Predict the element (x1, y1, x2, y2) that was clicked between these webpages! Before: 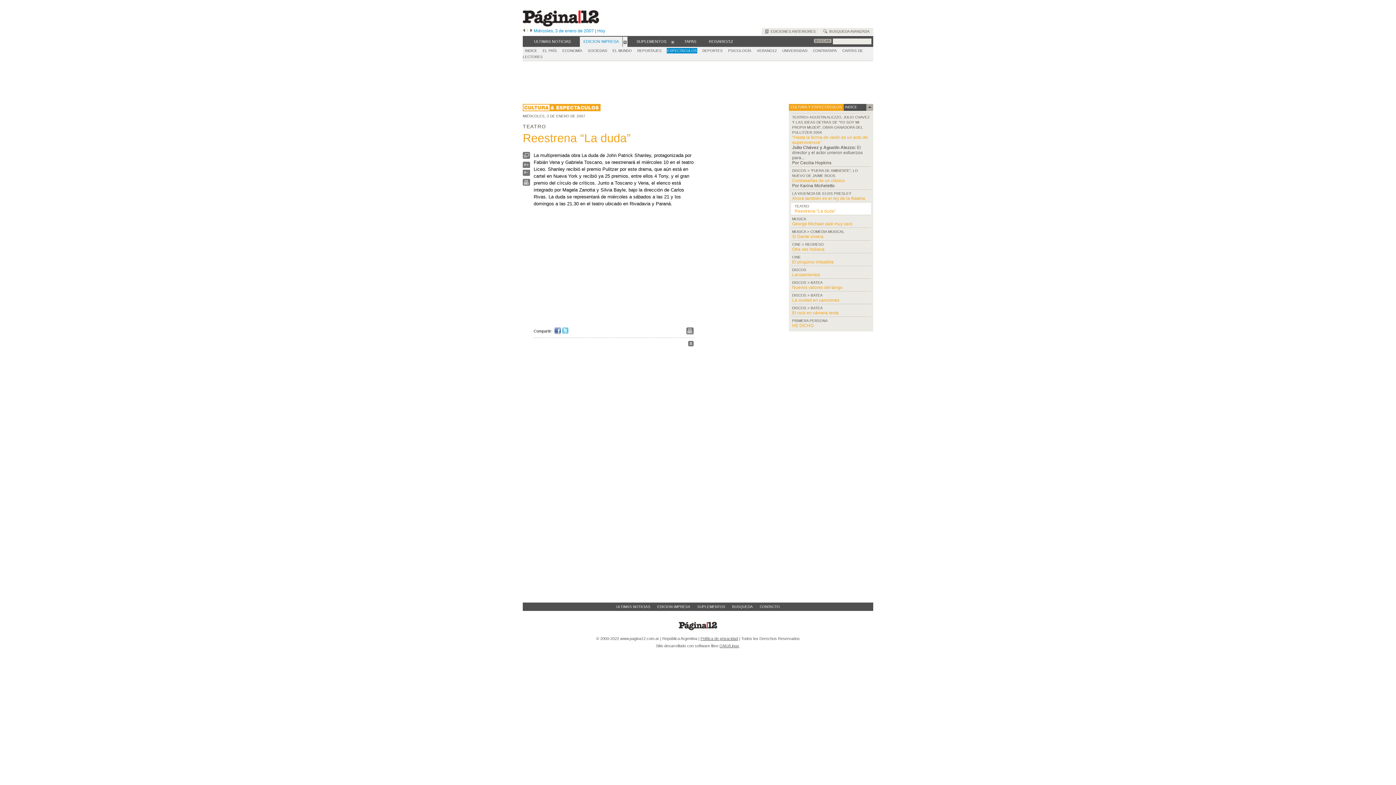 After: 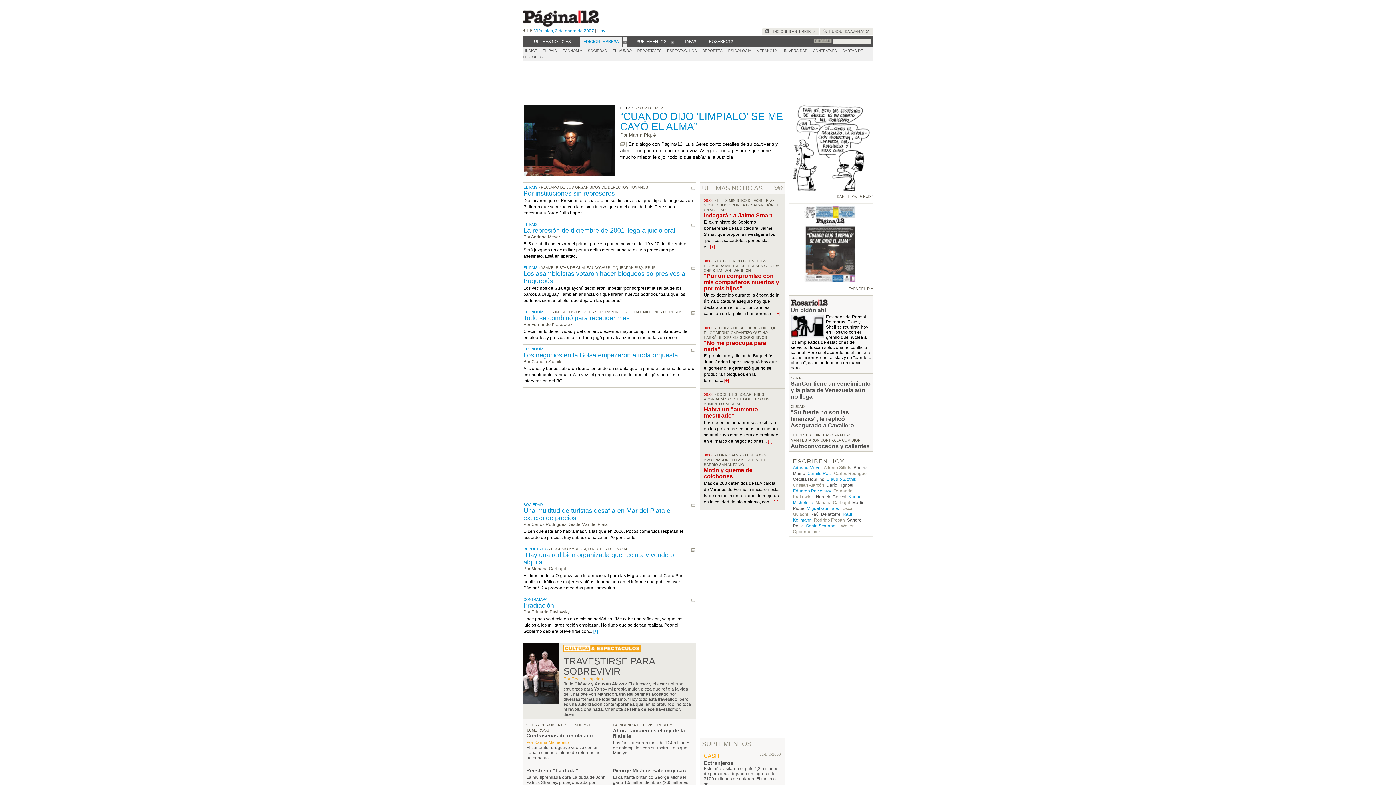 Action: label: EDICION IMPRESA bbox: (580, 36, 622, 46)